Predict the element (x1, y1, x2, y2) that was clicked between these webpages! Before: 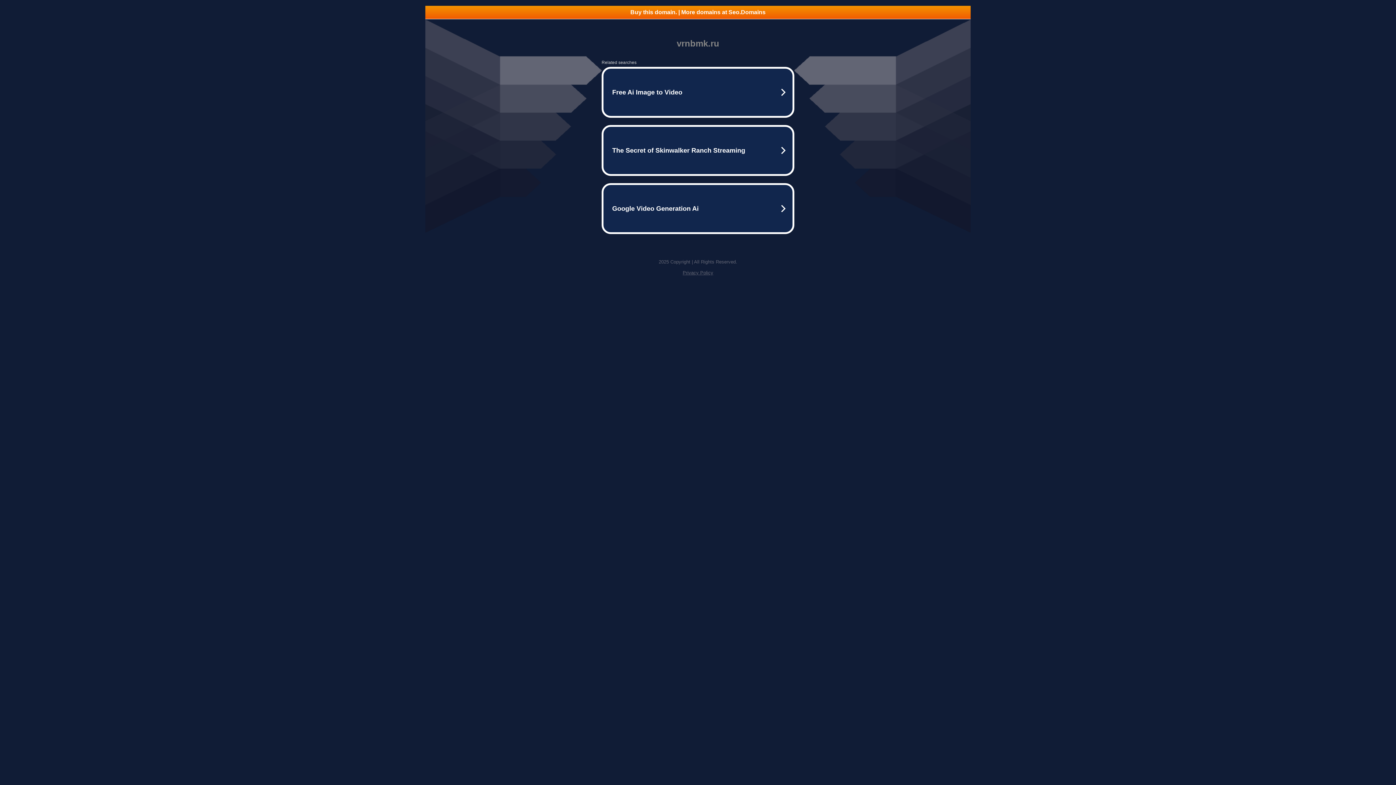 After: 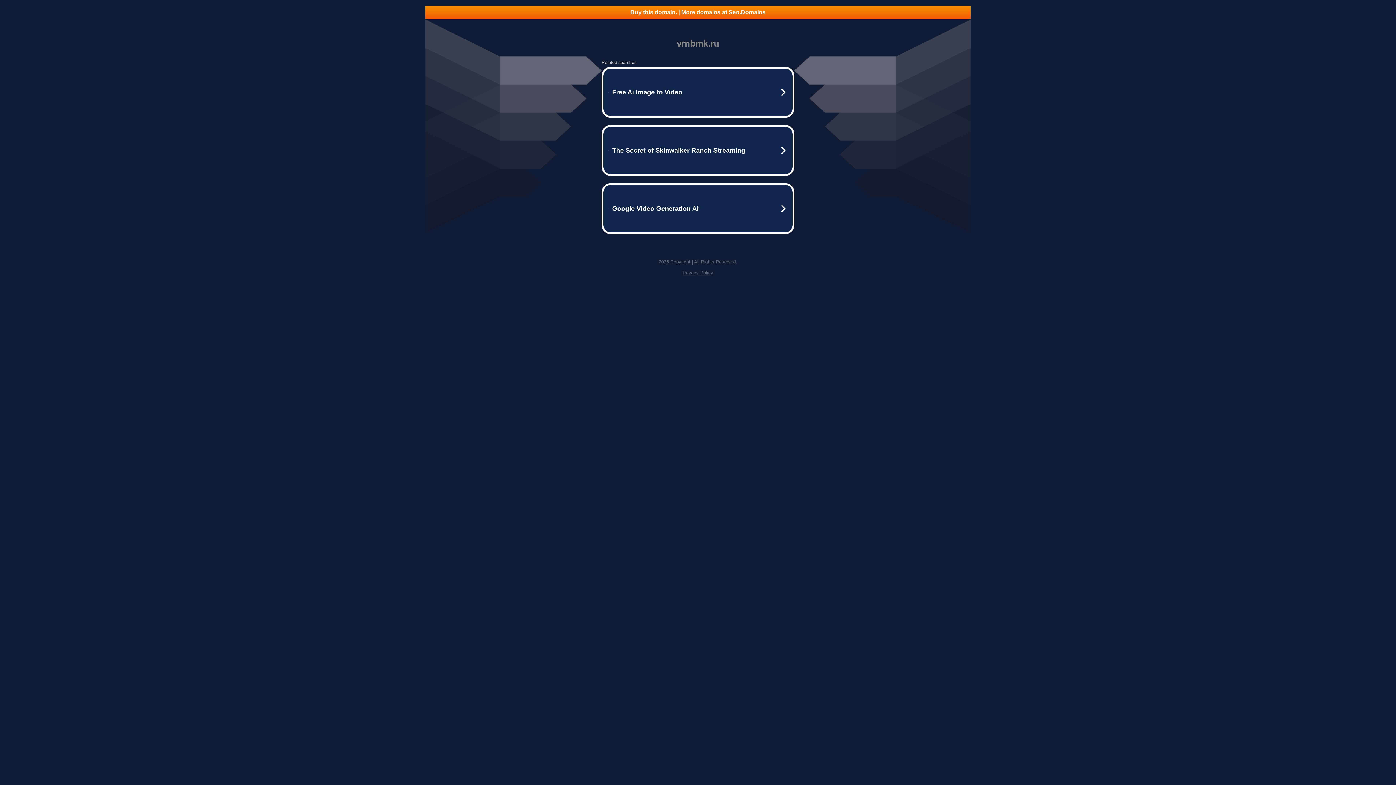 Action: bbox: (682, 270, 713, 275) label: Privacy Policy